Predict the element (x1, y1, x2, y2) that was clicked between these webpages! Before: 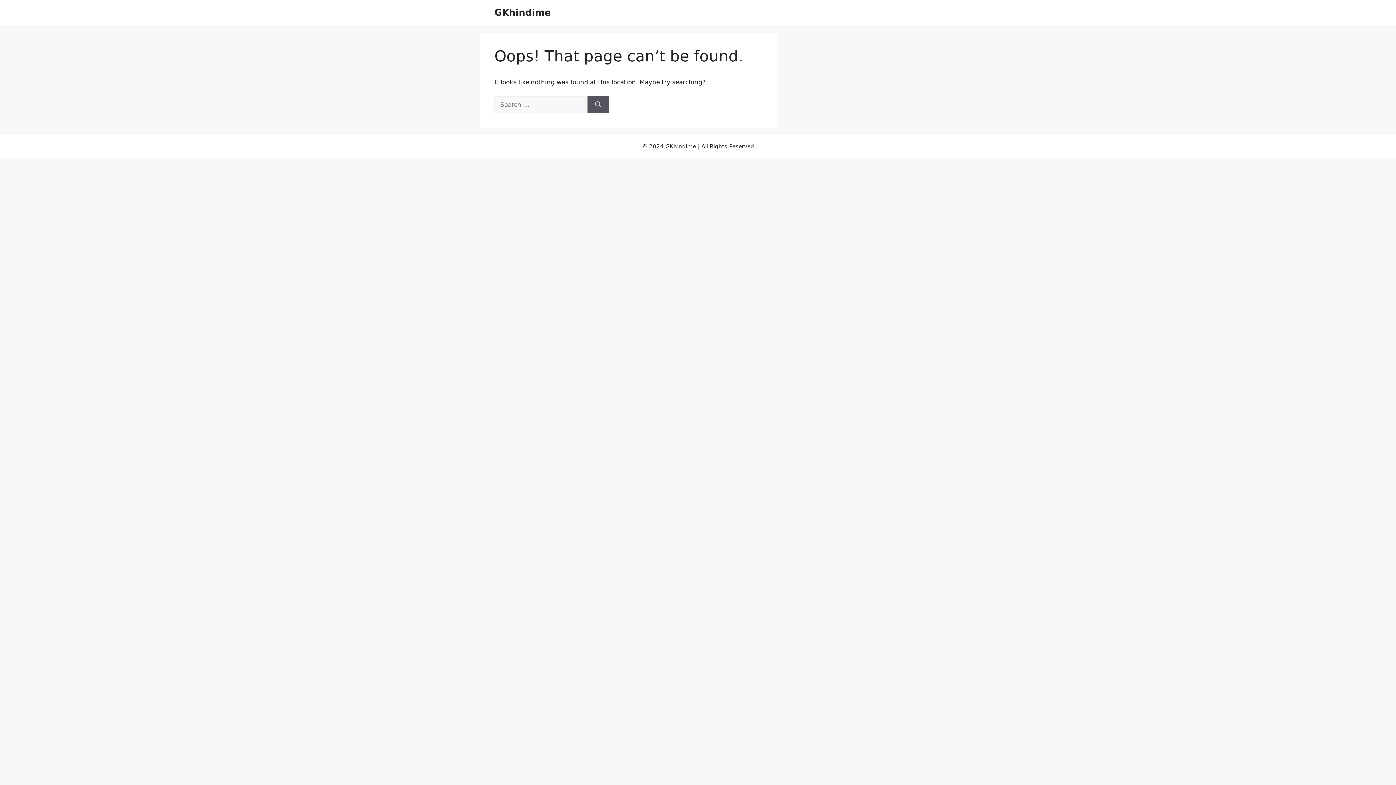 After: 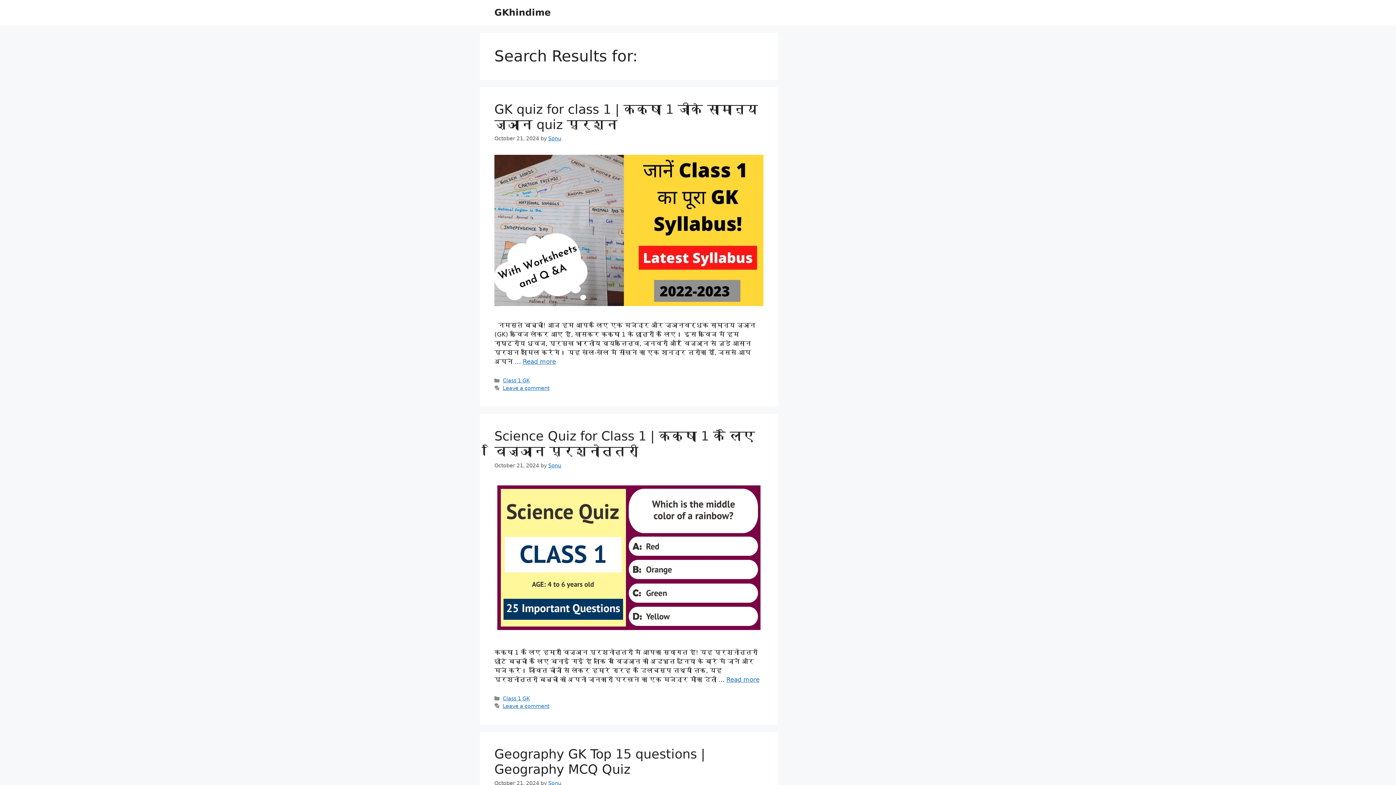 Action: label: Search bbox: (587, 96, 609, 113)